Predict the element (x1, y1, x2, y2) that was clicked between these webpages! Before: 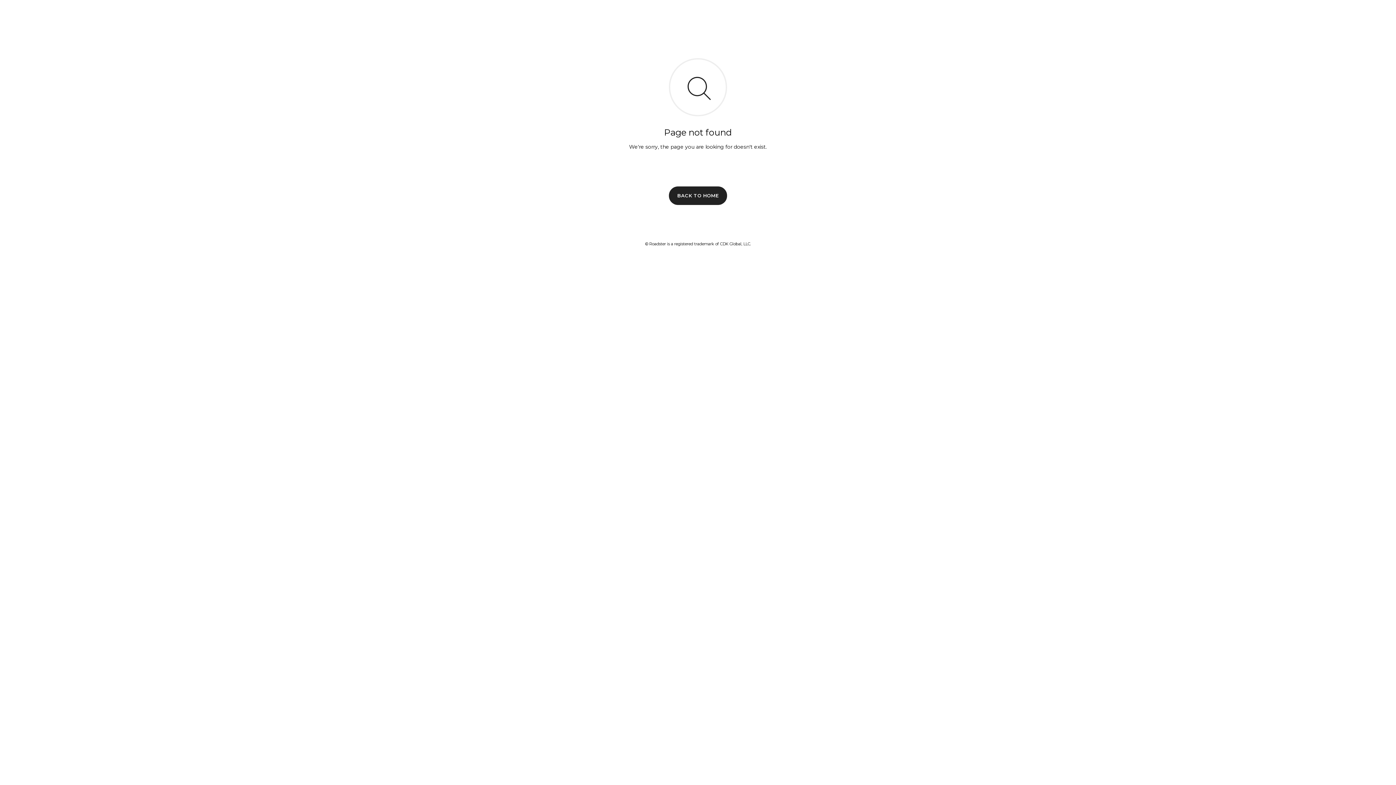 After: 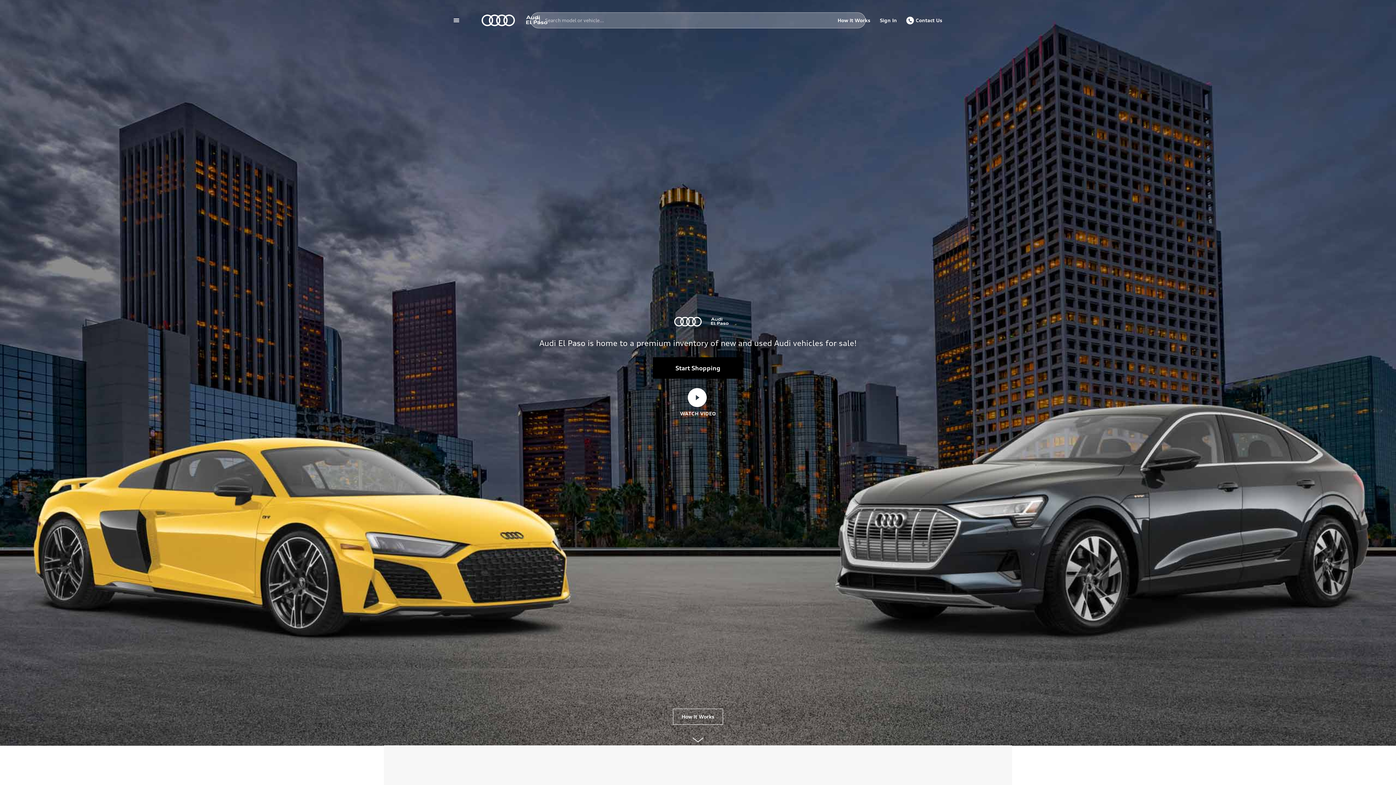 Action: bbox: (669, 186, 727, 204) label: BACK TO HOME